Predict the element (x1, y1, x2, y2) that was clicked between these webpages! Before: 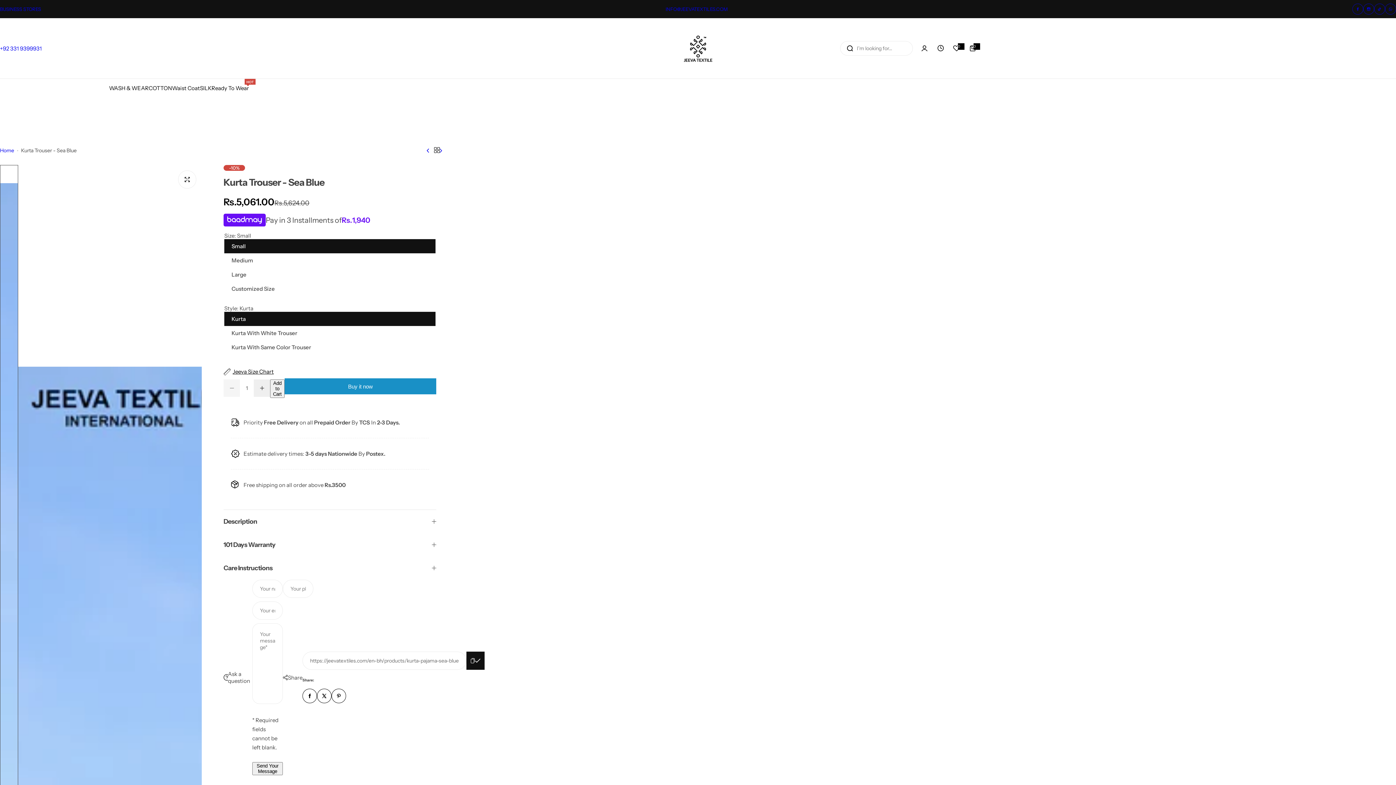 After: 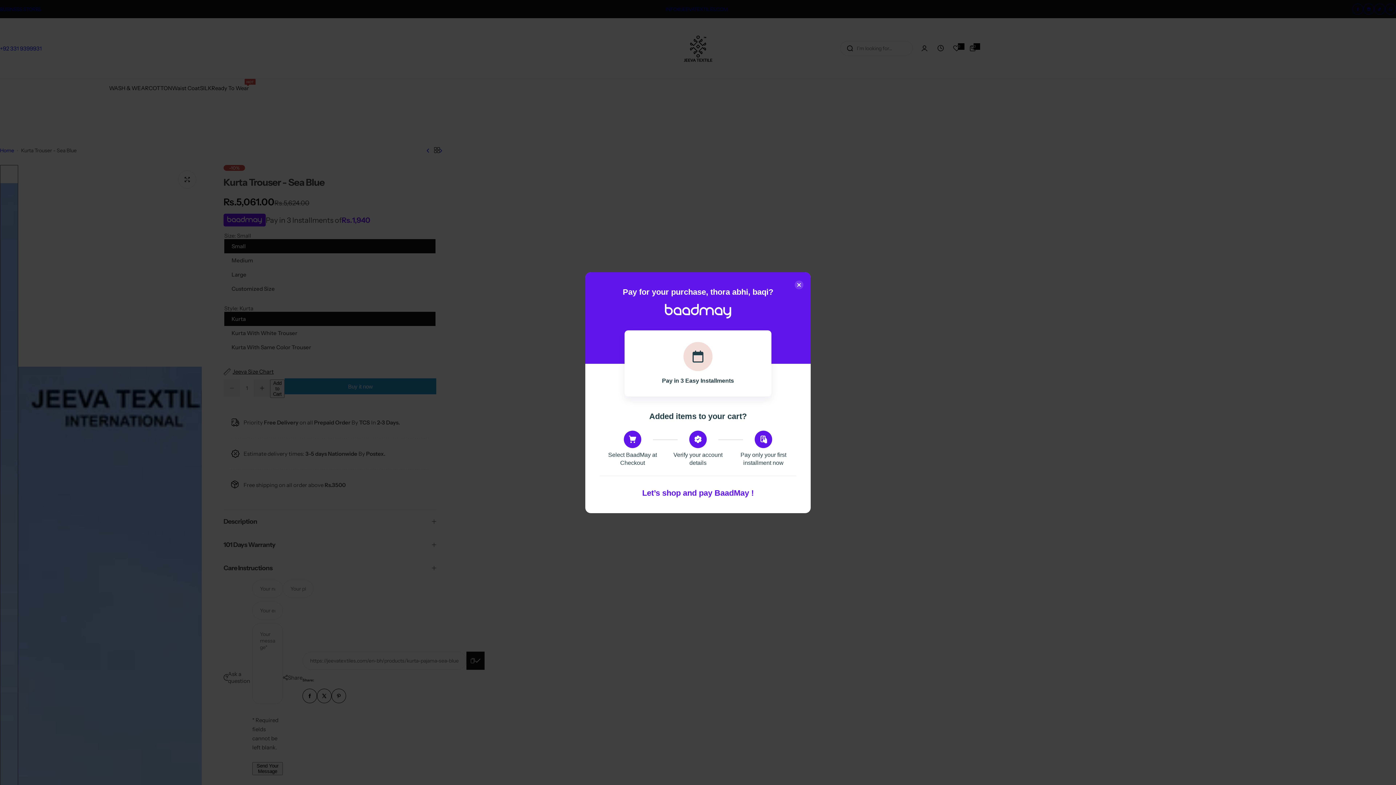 Action: bbox: (223, 213, 265, 226)